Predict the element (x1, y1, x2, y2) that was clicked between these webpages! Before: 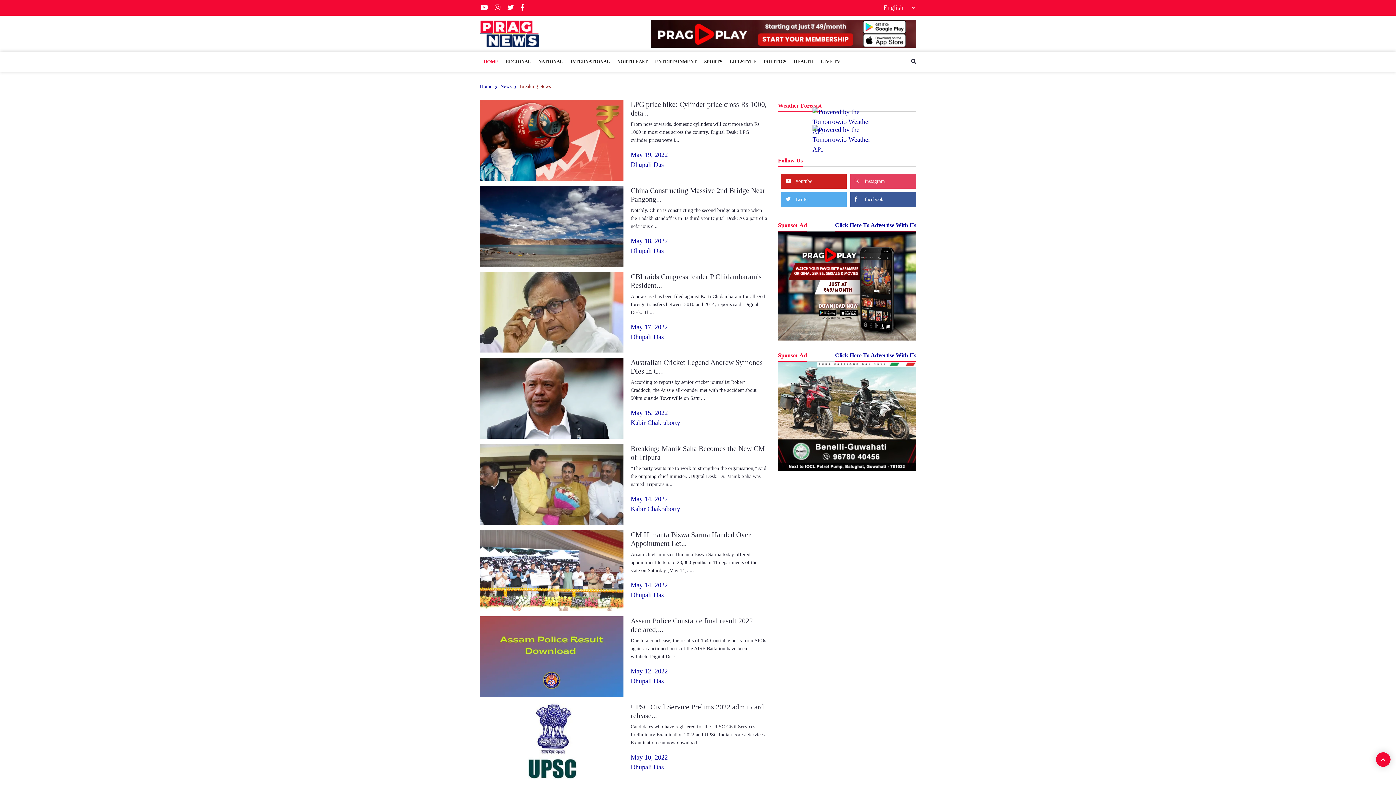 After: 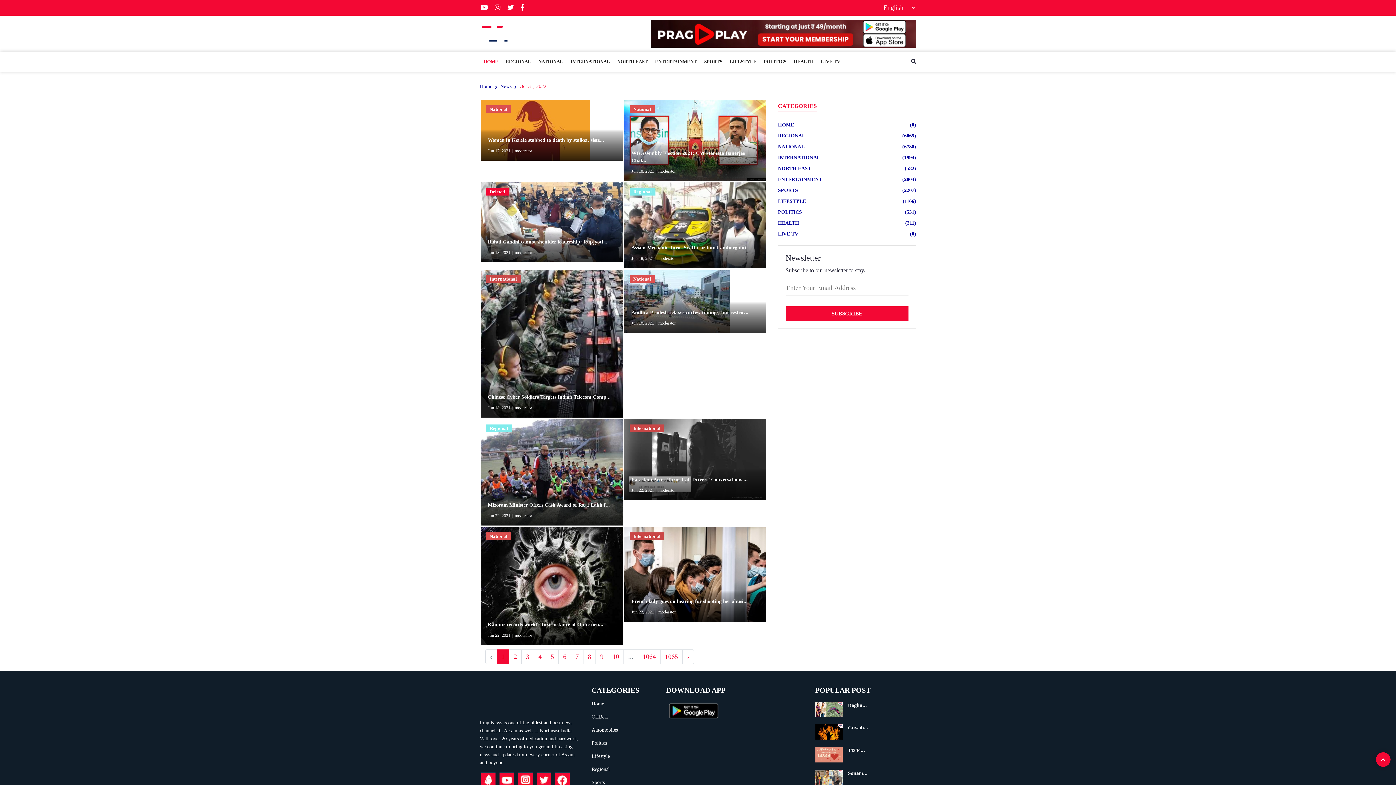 Action: label: May 17, 2022 bbox: (630, 323, 668, 330)